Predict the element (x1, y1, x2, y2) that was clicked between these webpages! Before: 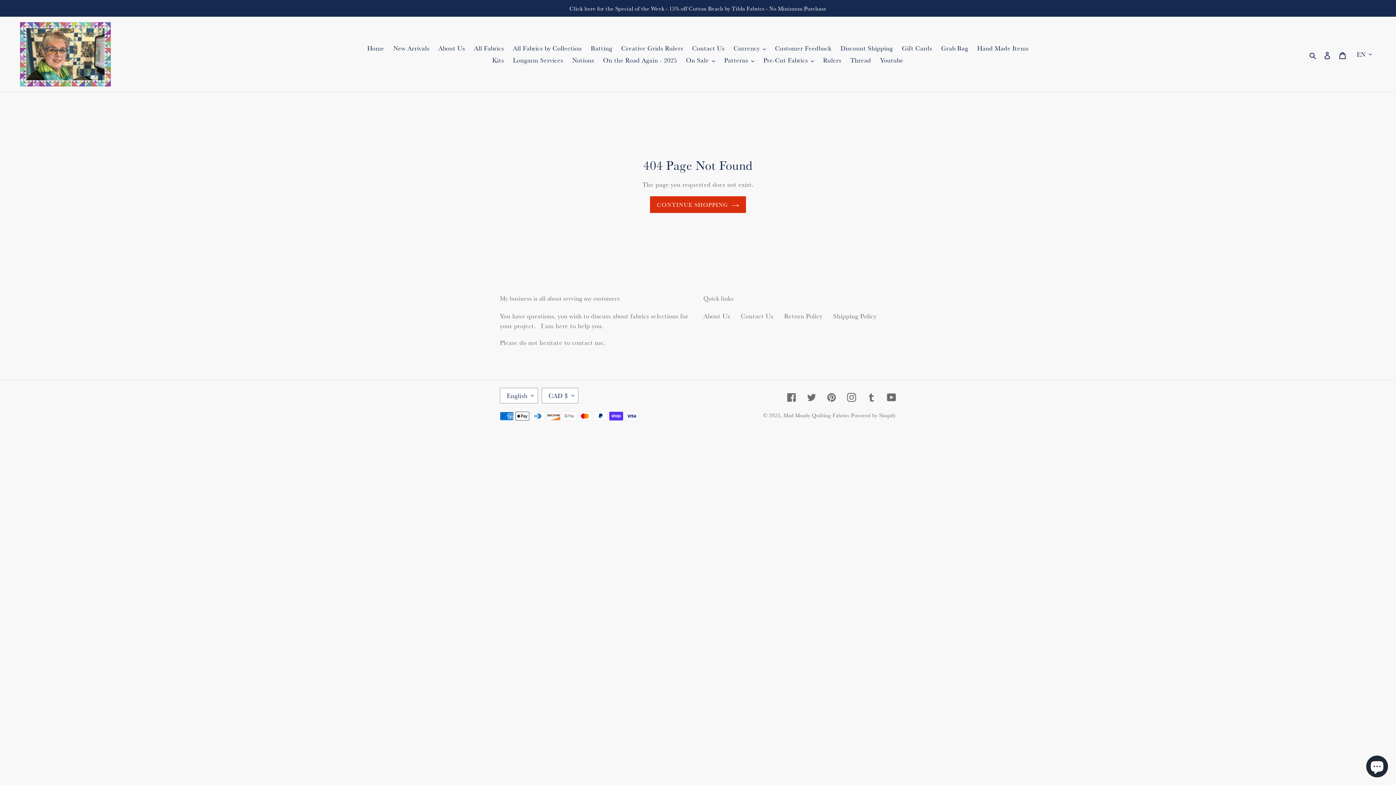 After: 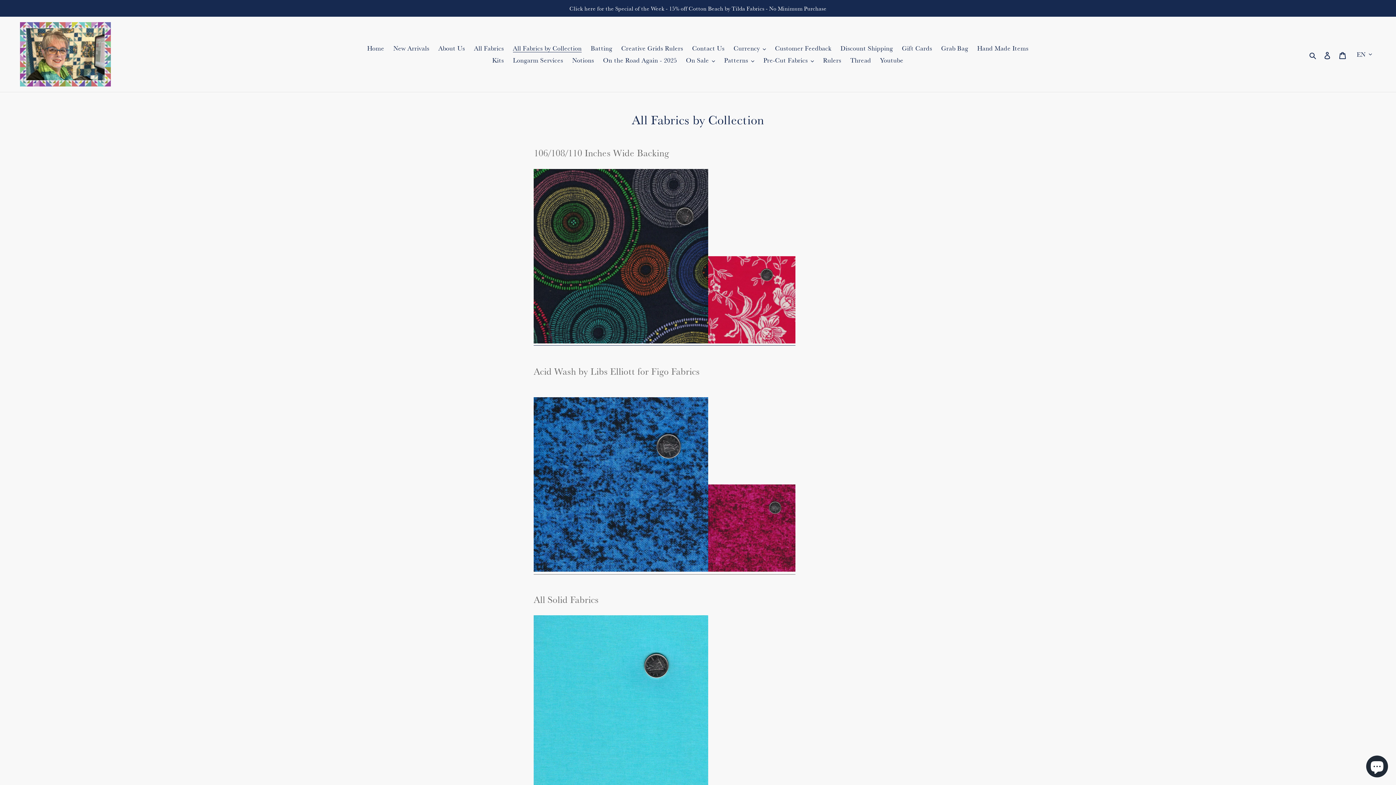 Action: bbox: (509, 42, 585, 54) label: All Fabrics by Collection